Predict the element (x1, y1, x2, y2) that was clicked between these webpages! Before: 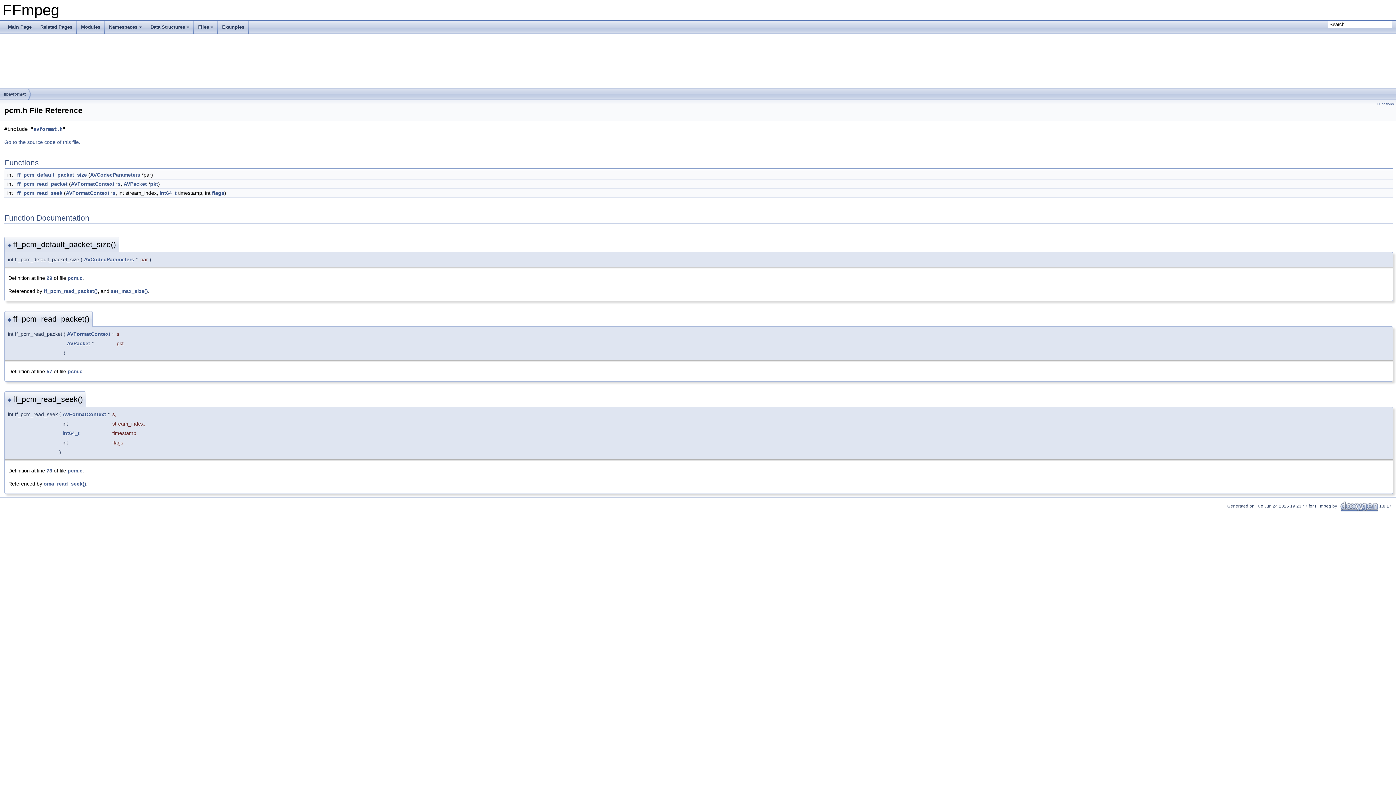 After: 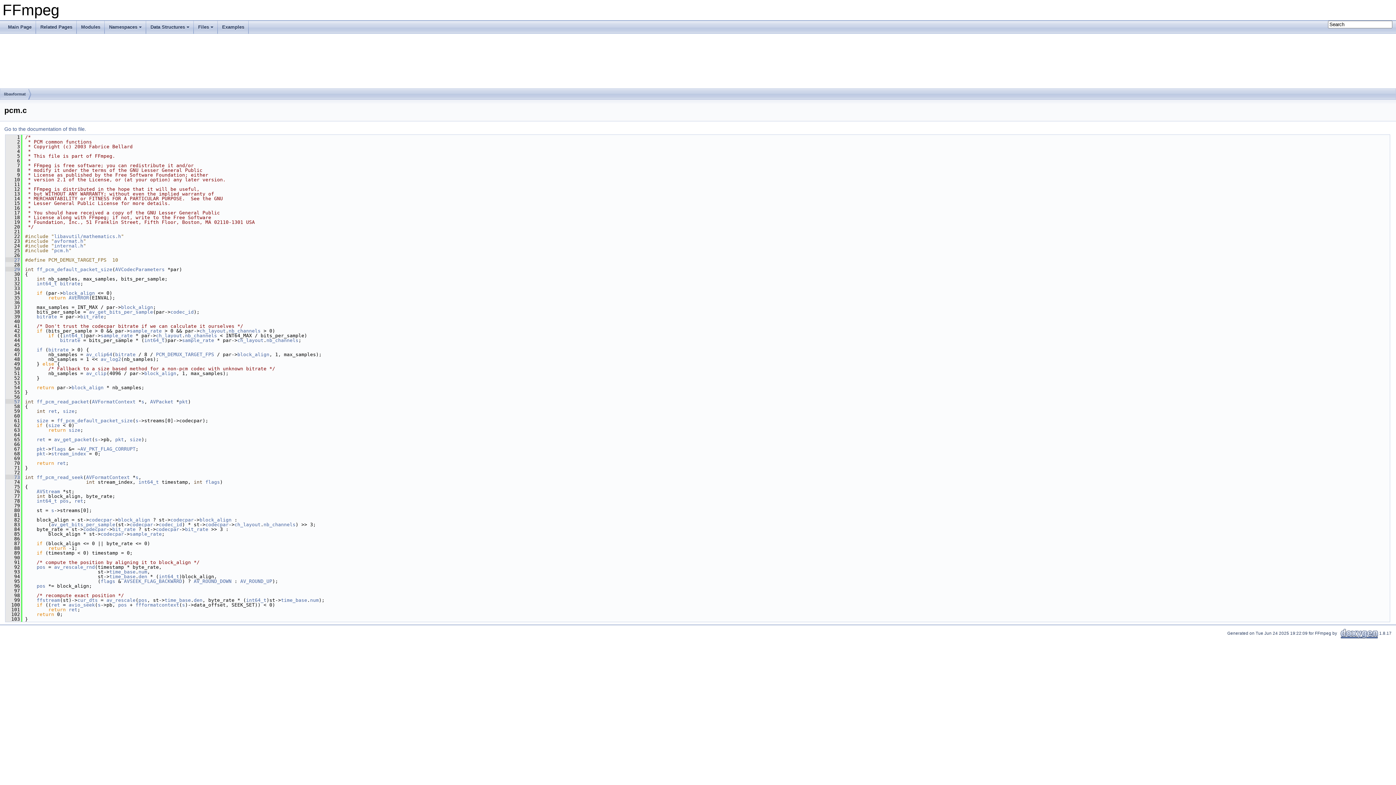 Action: label: pcm.c bbox: (67, 275, 82, 280)